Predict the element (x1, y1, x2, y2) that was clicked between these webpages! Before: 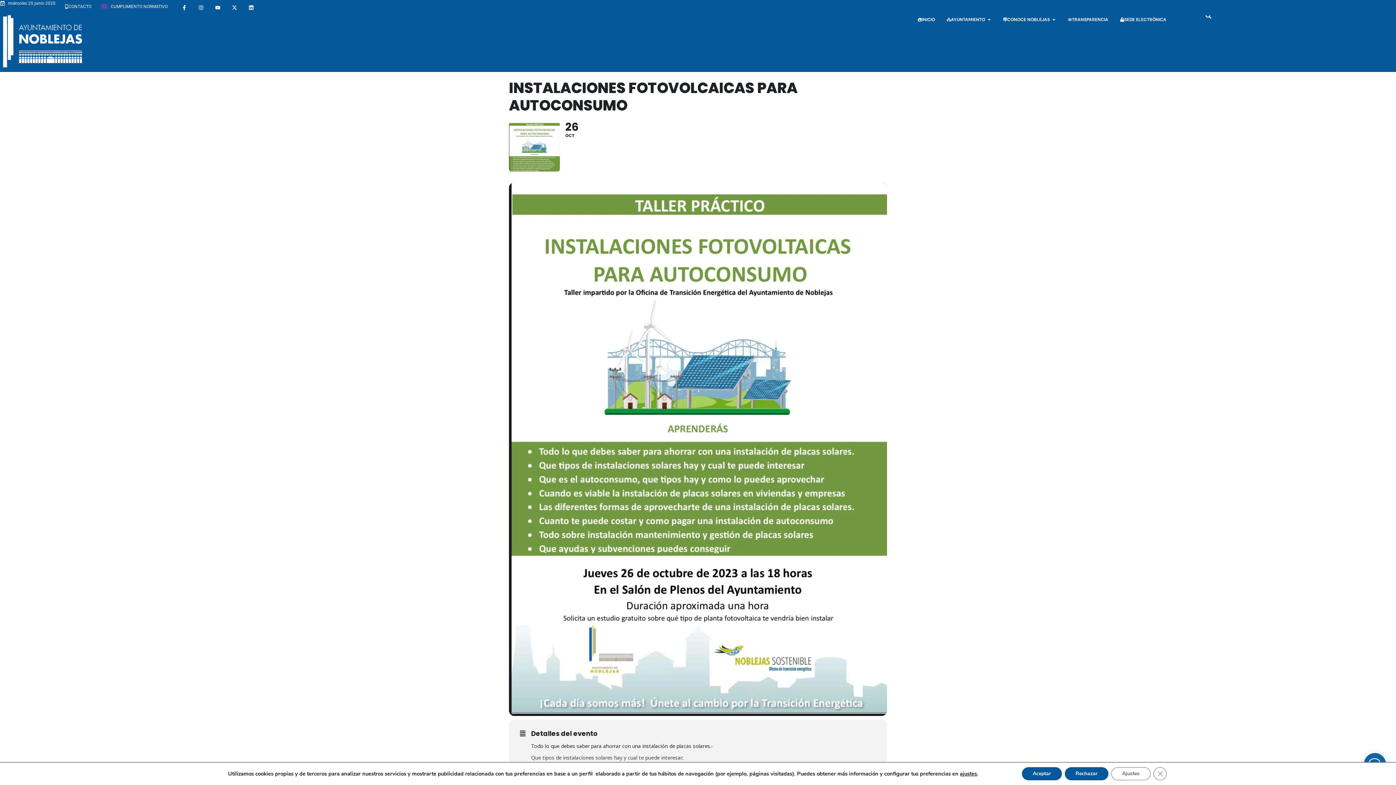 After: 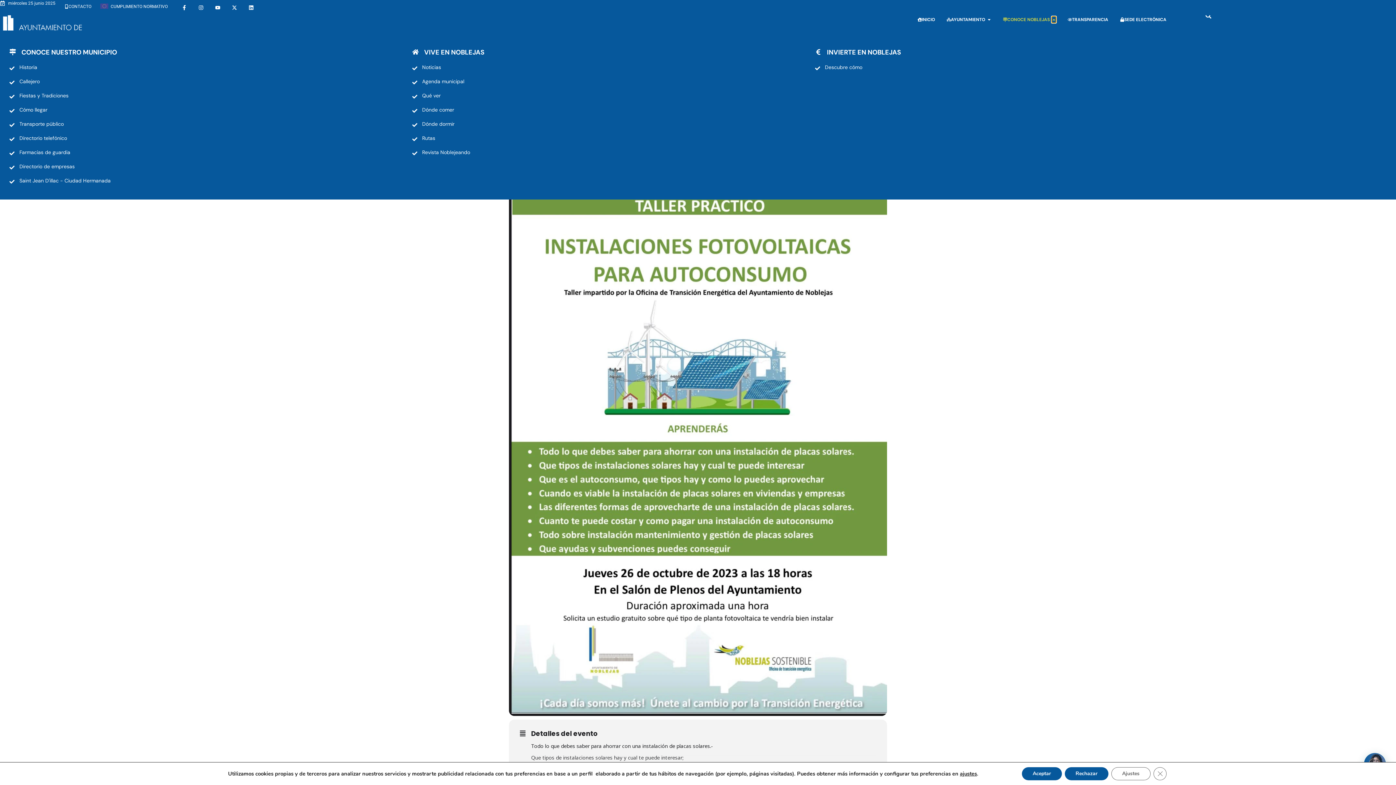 Action: bbox: (1051, 16, 1056, 22) label: Open CONOCE NOBLEJAS